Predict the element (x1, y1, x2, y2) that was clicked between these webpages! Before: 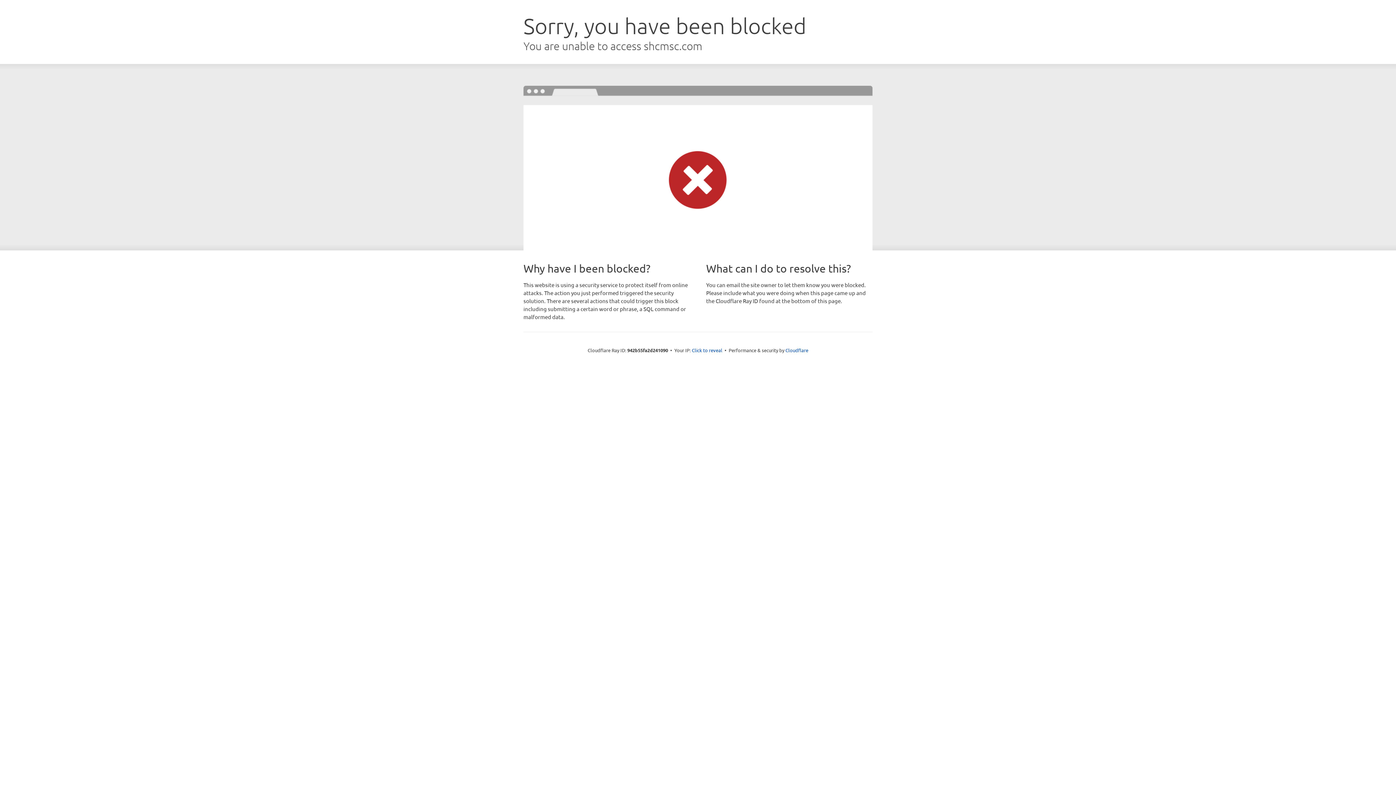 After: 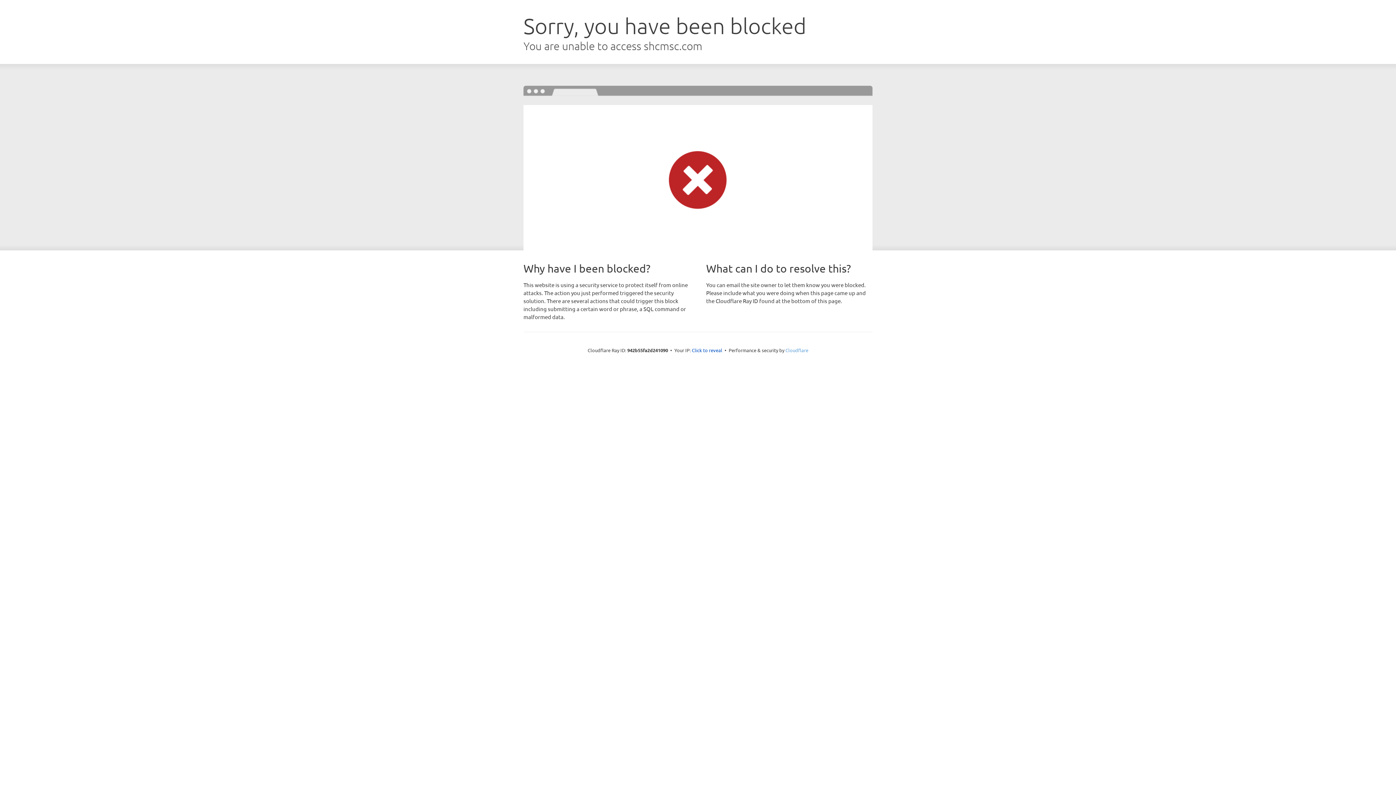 Action: label: Cloudflare bbox: (785, 347, 808, 353)